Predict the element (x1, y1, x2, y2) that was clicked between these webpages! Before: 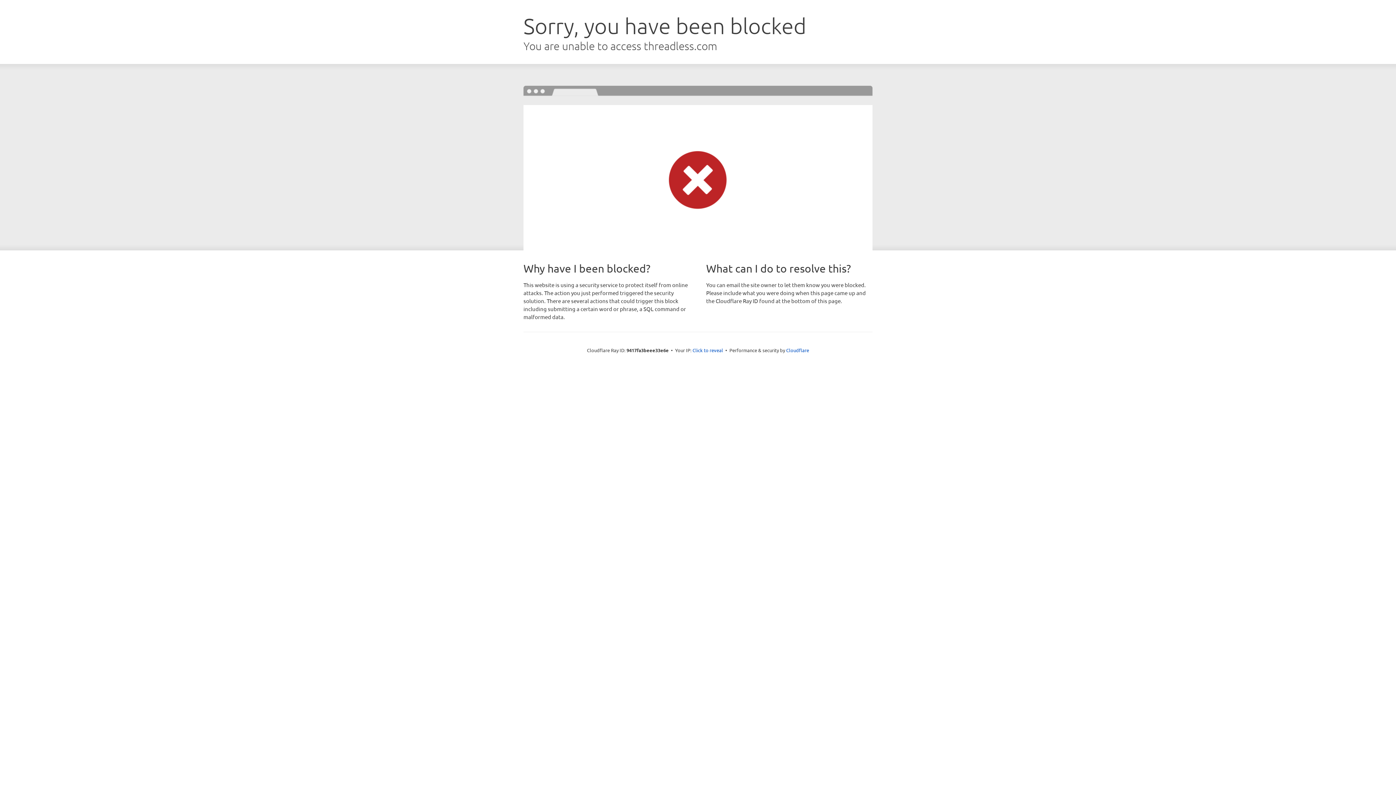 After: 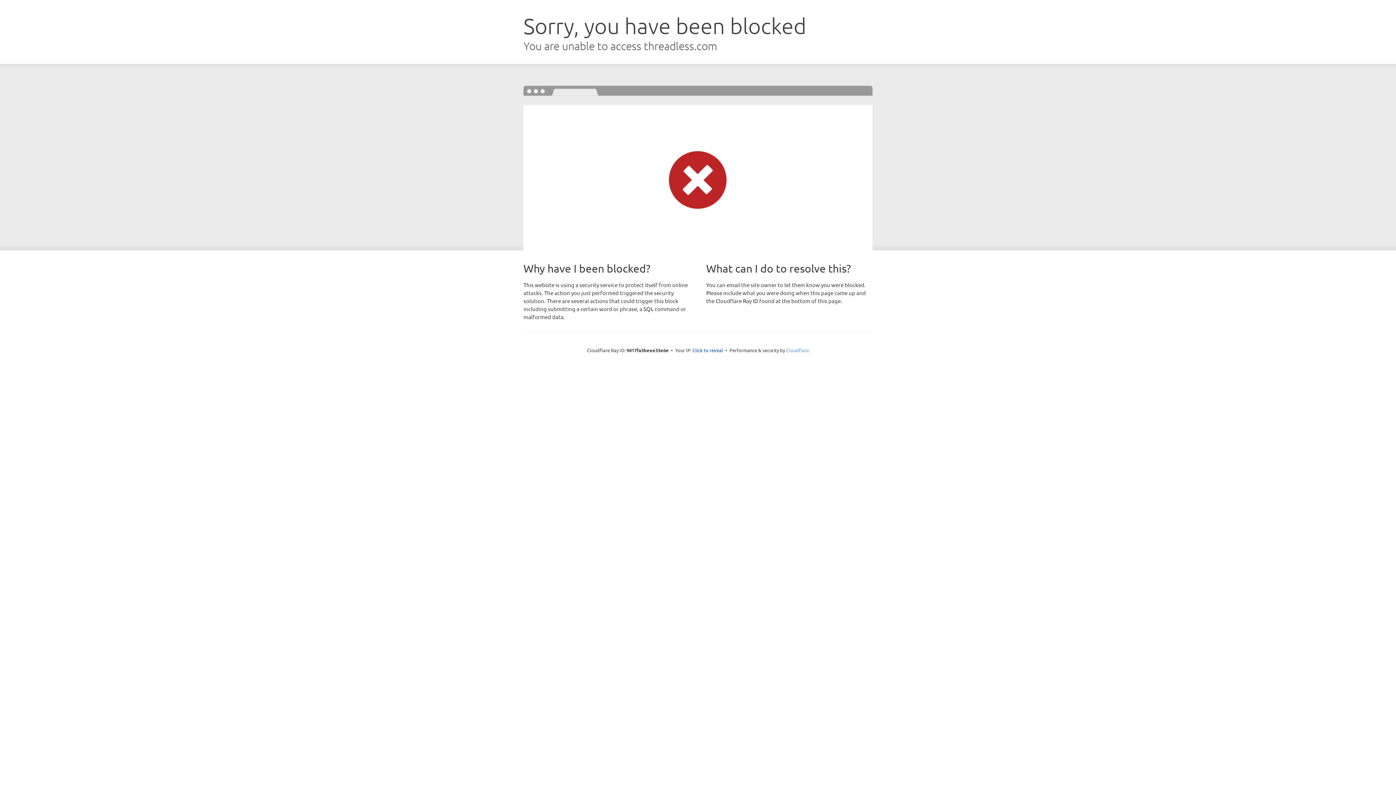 Action: bbox: (786, 347, 809, 353) label: Cloudflare